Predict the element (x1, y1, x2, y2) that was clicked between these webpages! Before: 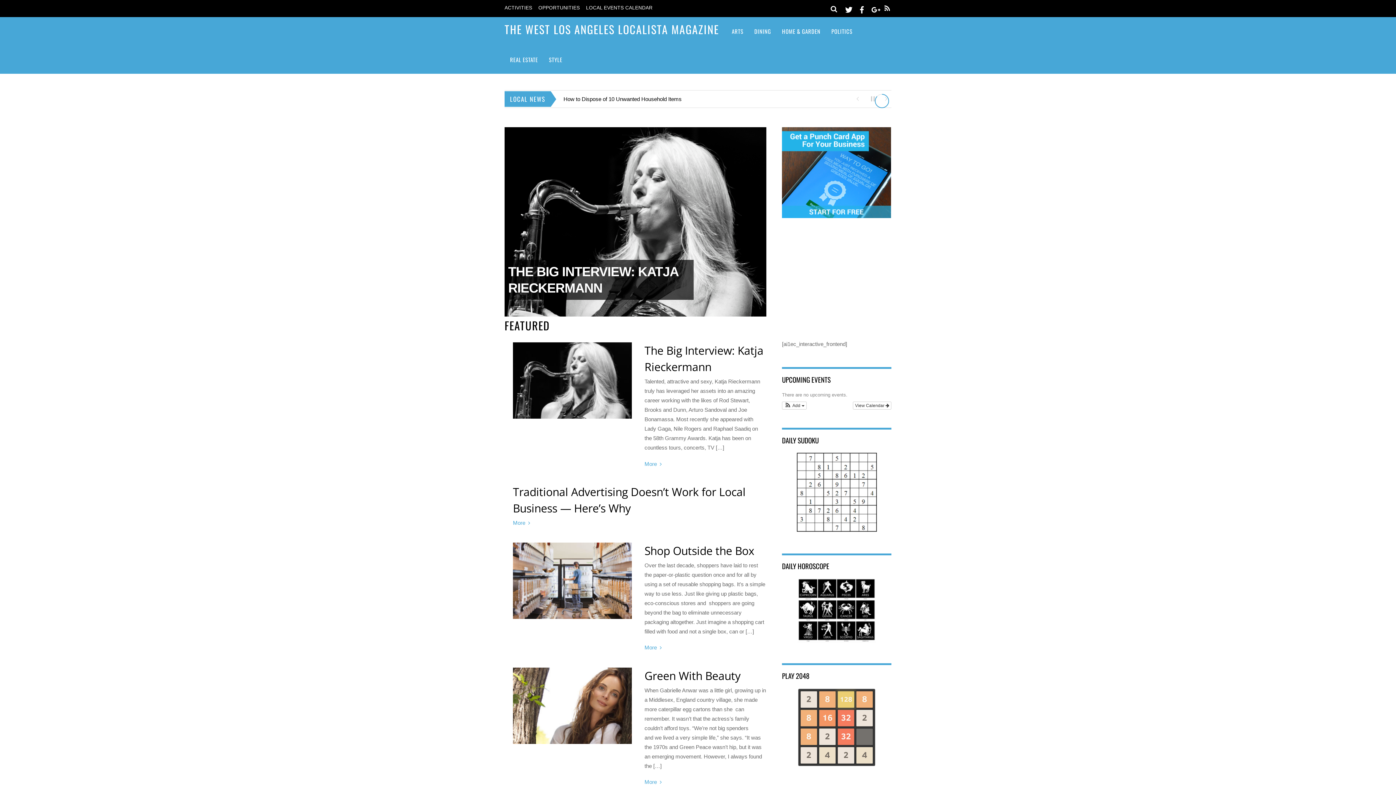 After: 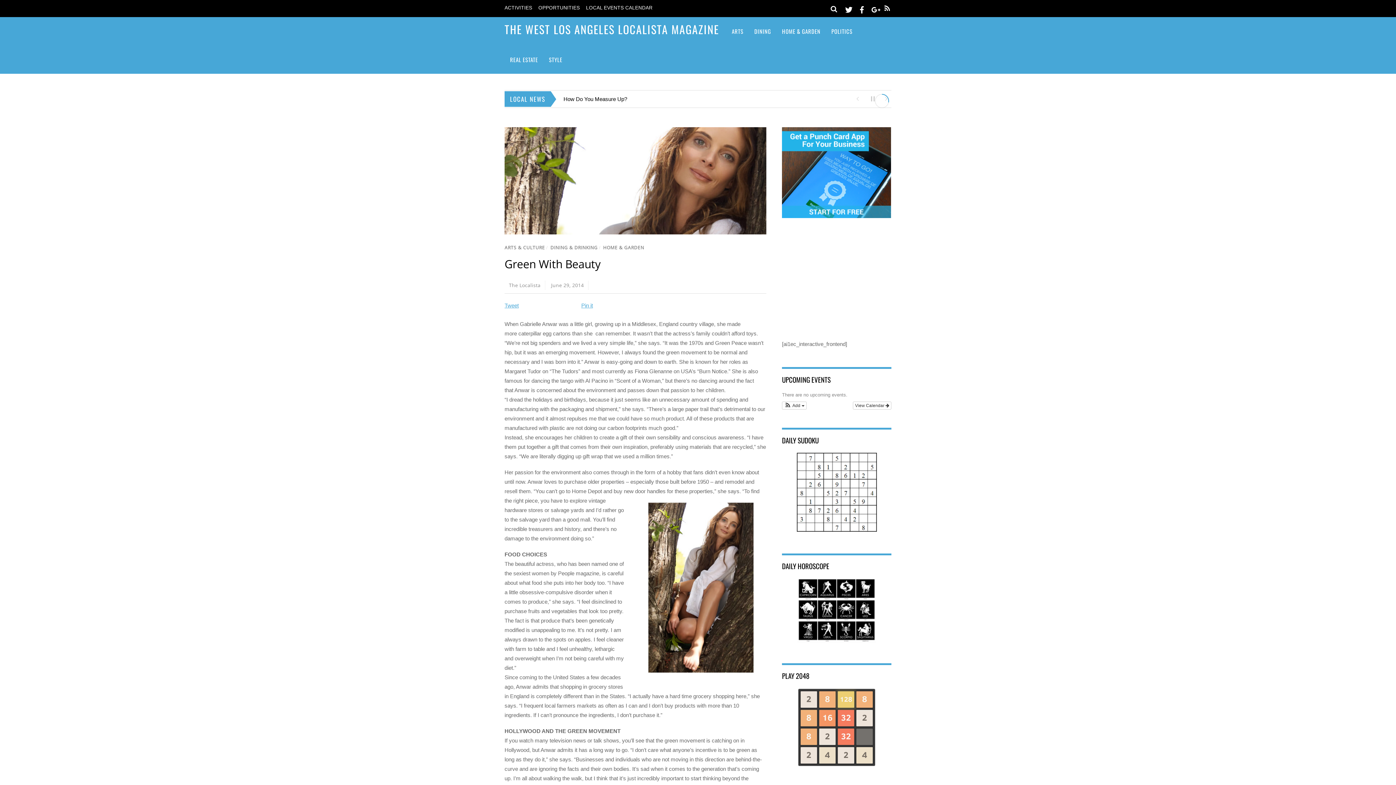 Action: bbox: (513, 739, 632, 745)